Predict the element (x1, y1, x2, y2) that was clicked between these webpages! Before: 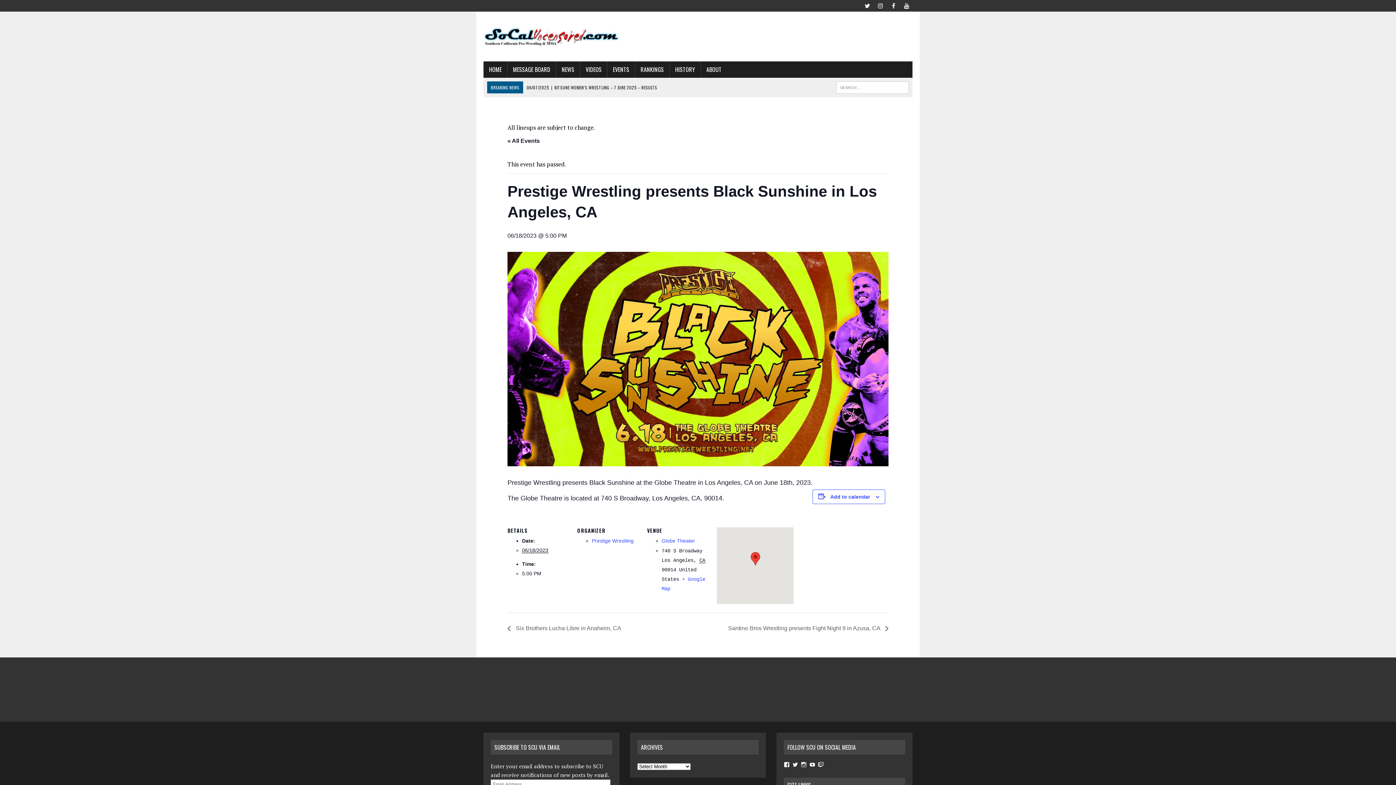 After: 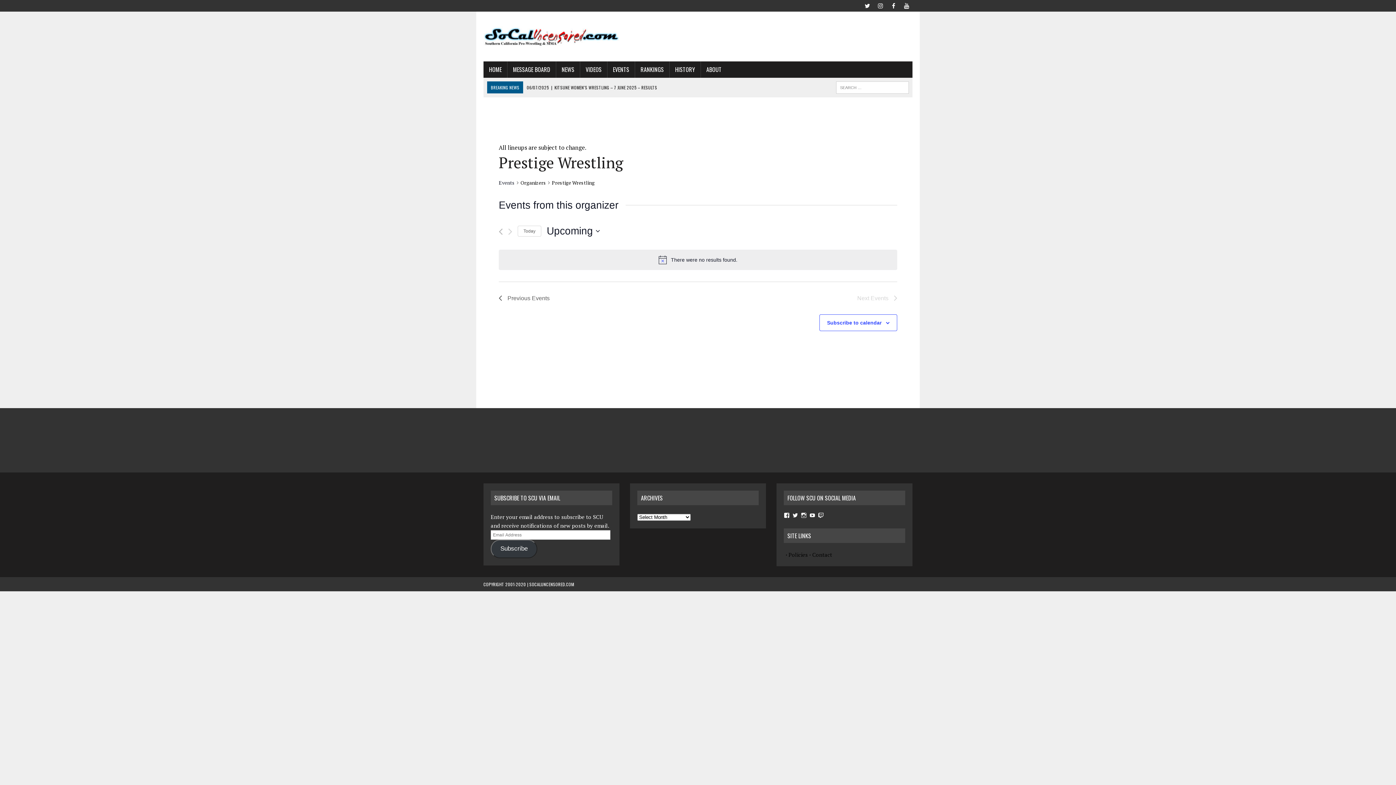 Action: label: Prestige Wrestling bbox: (592, 538, 633, 543)